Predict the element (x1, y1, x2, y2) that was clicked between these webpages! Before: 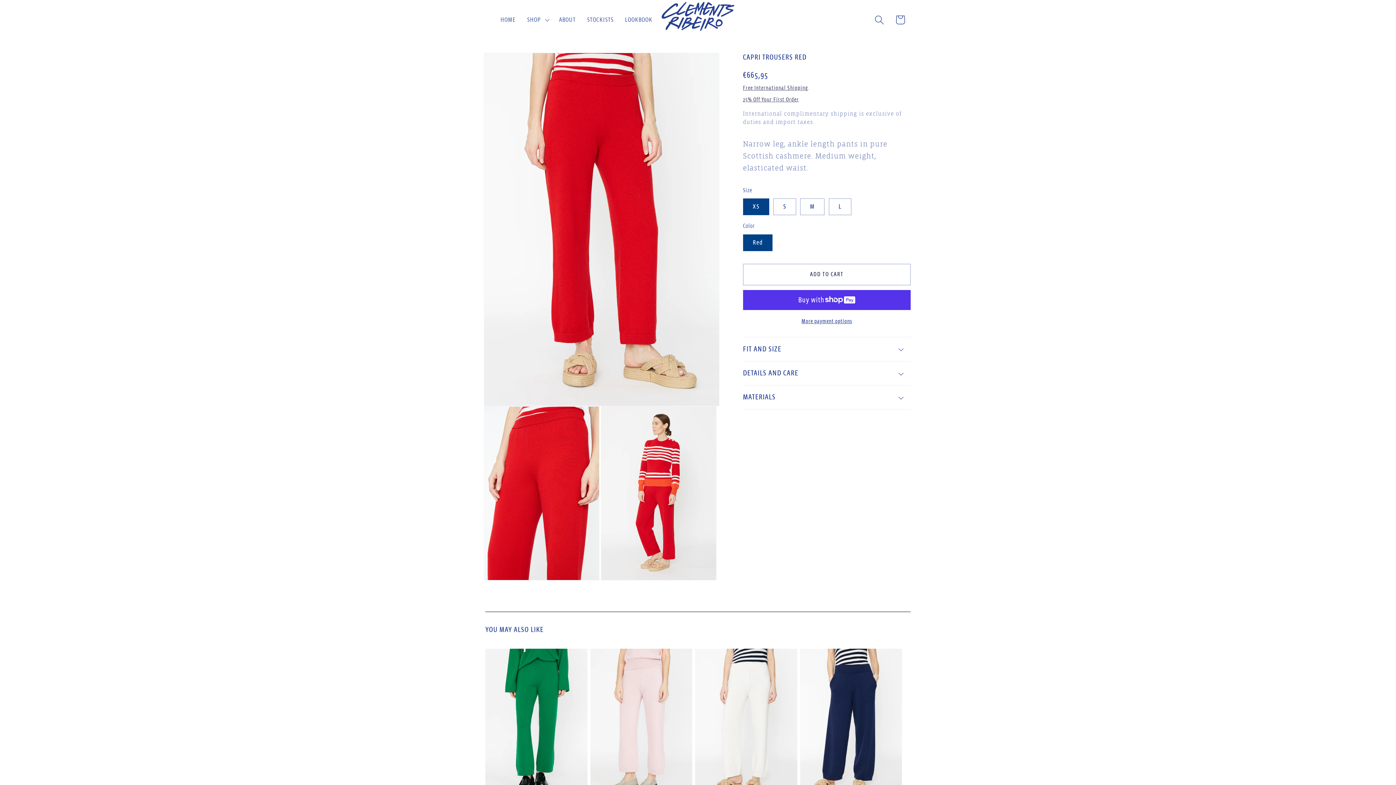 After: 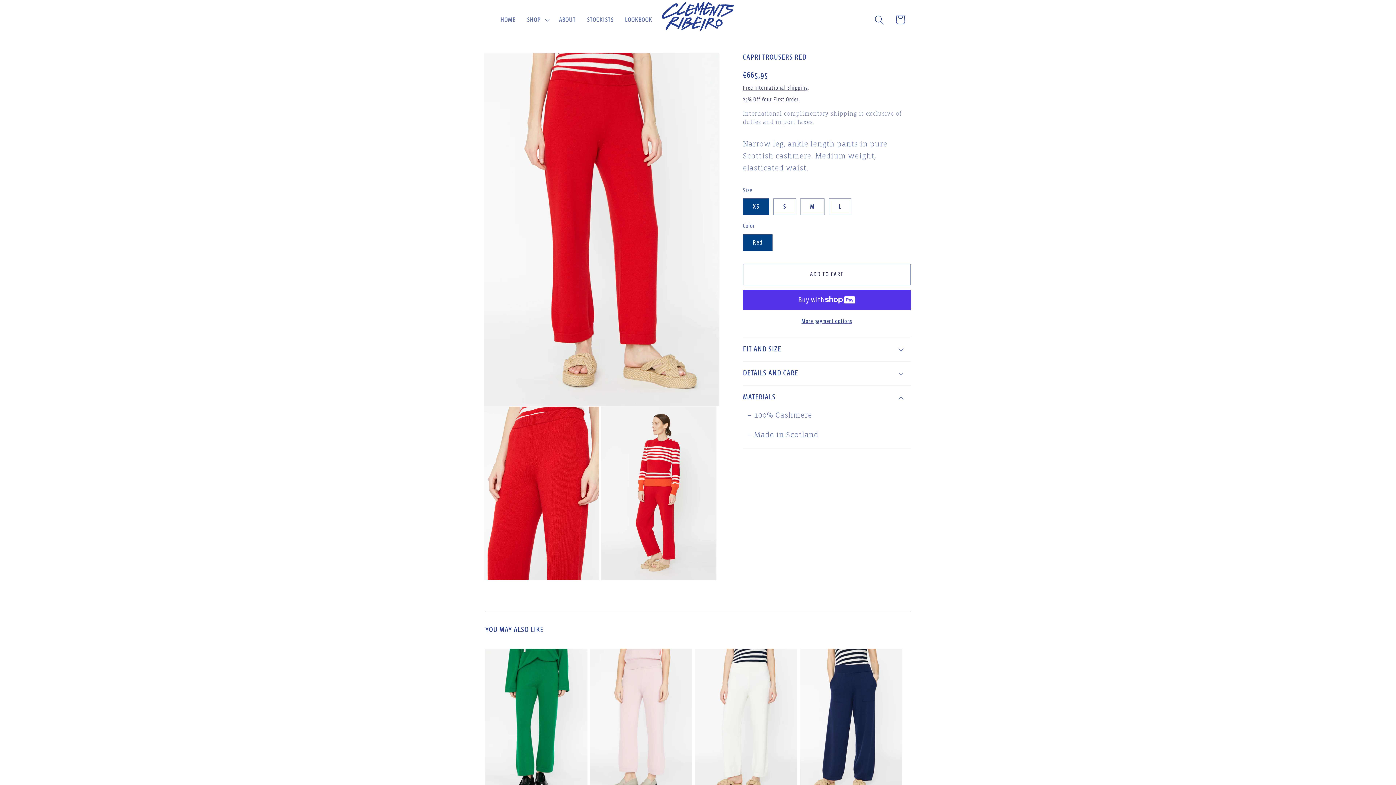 Action: label: MATERIALS bbox: (743, 385, 910, 409)